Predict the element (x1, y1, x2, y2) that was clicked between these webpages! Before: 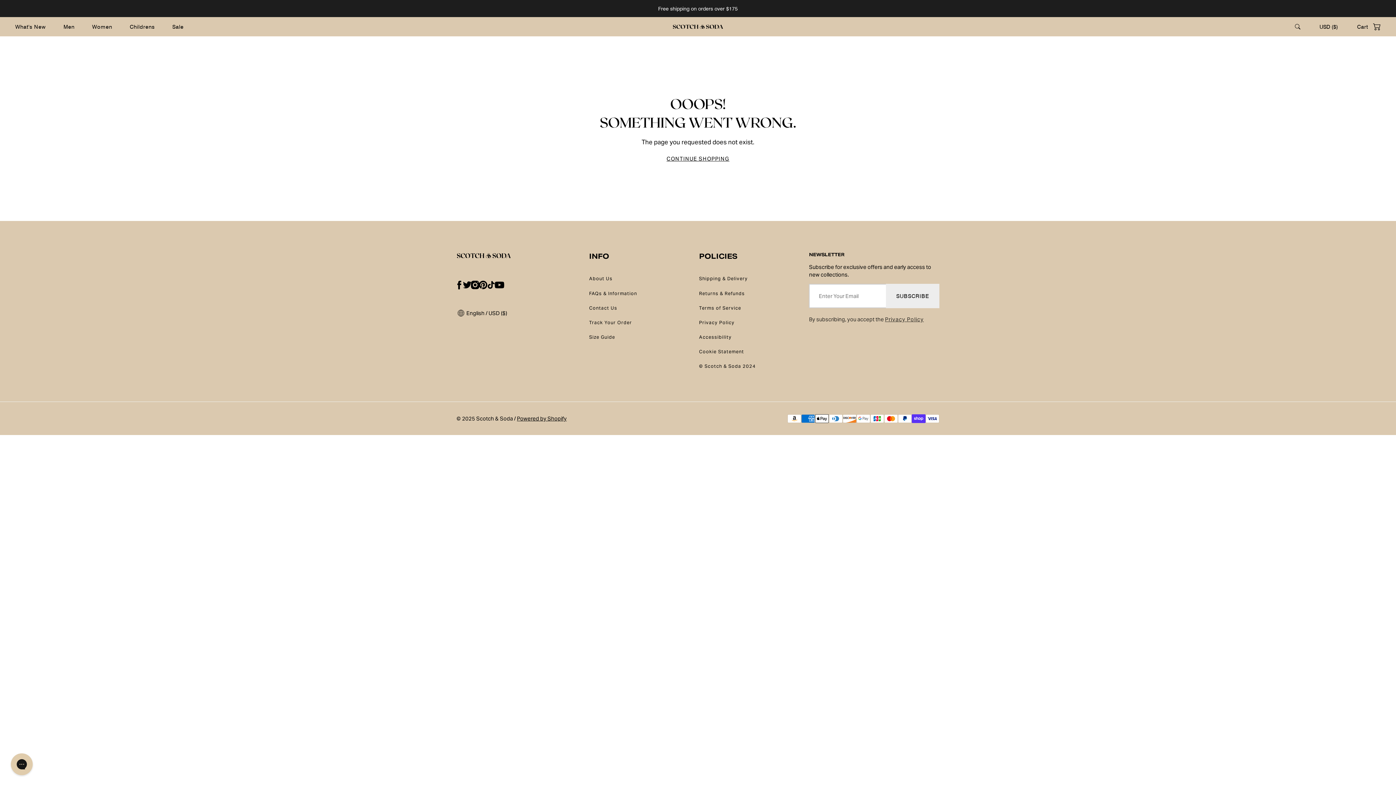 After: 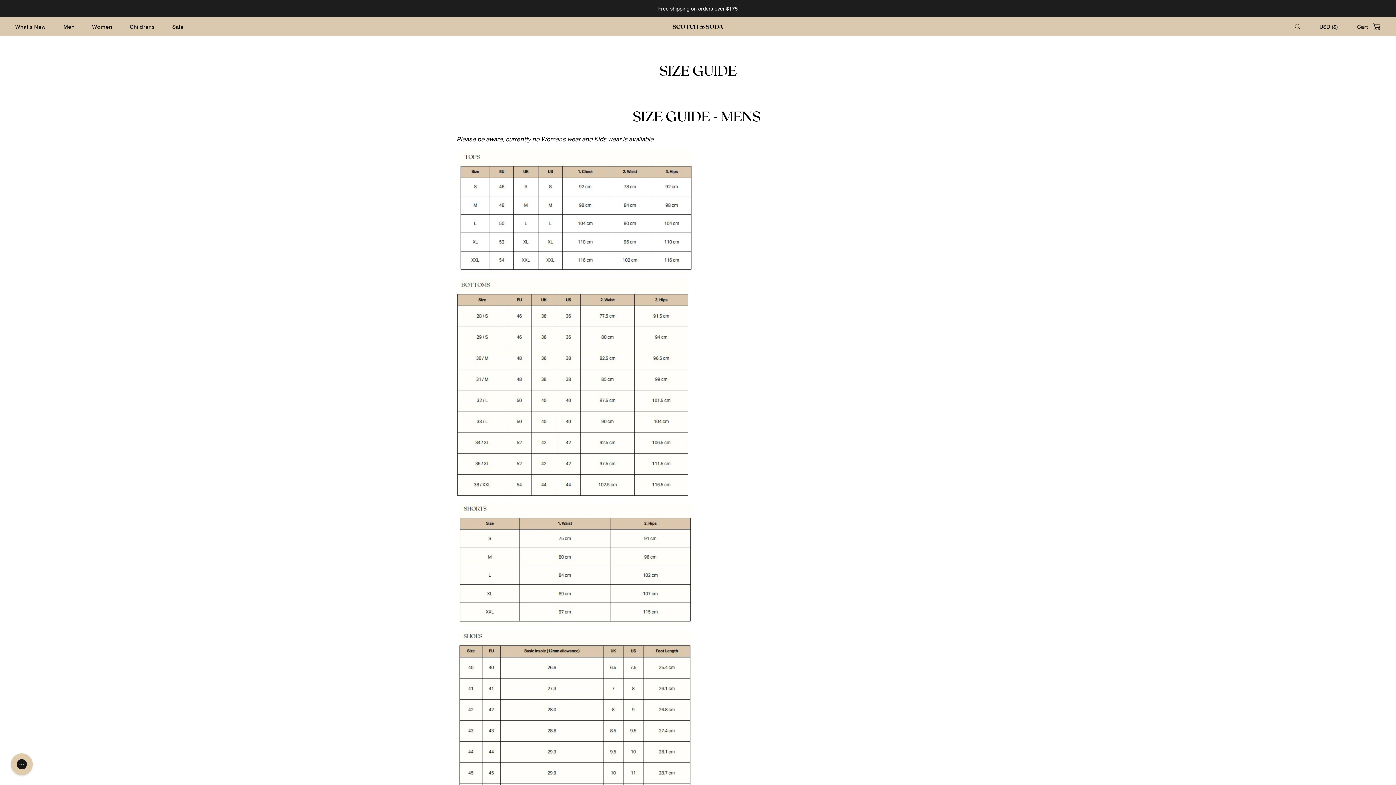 Action: label: Size Guide bbox: (589, 334, 615, 340)